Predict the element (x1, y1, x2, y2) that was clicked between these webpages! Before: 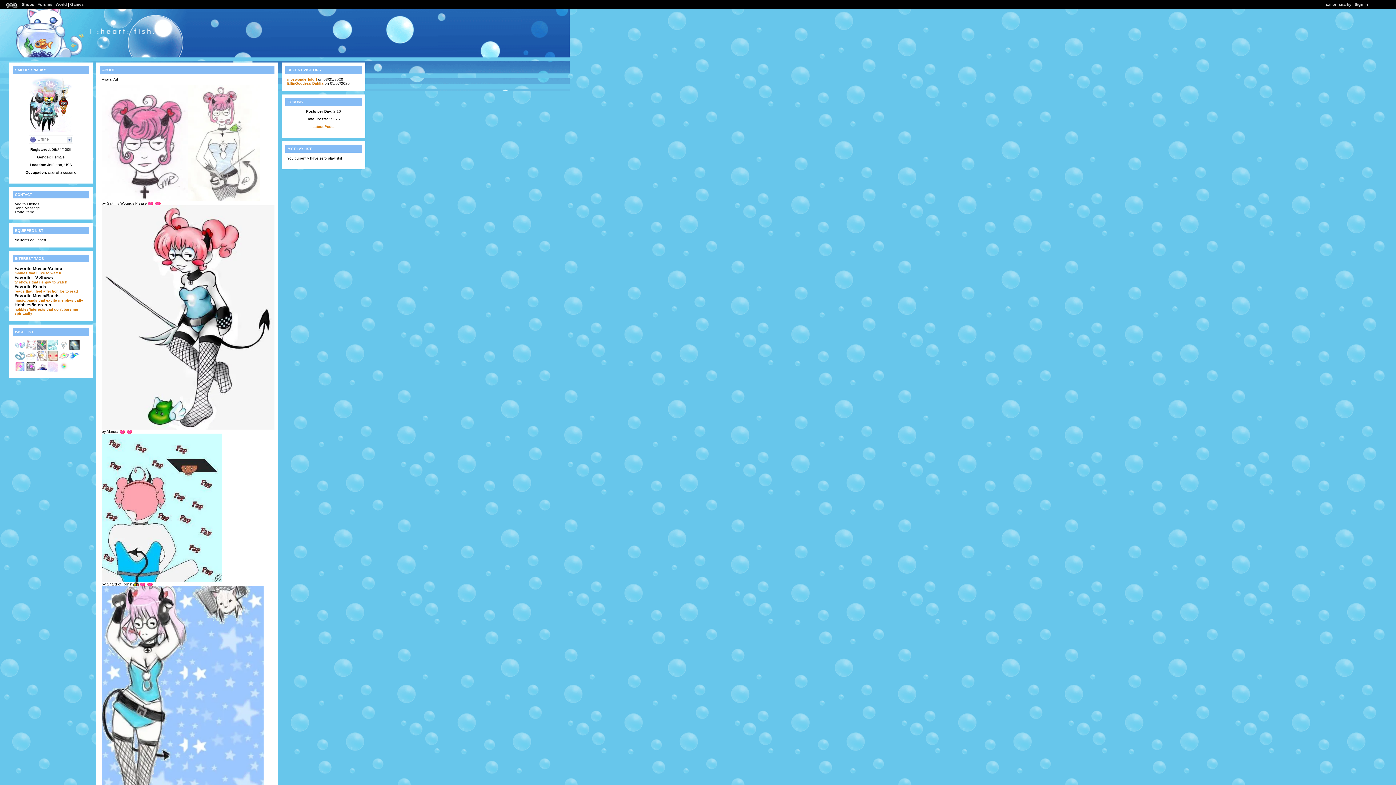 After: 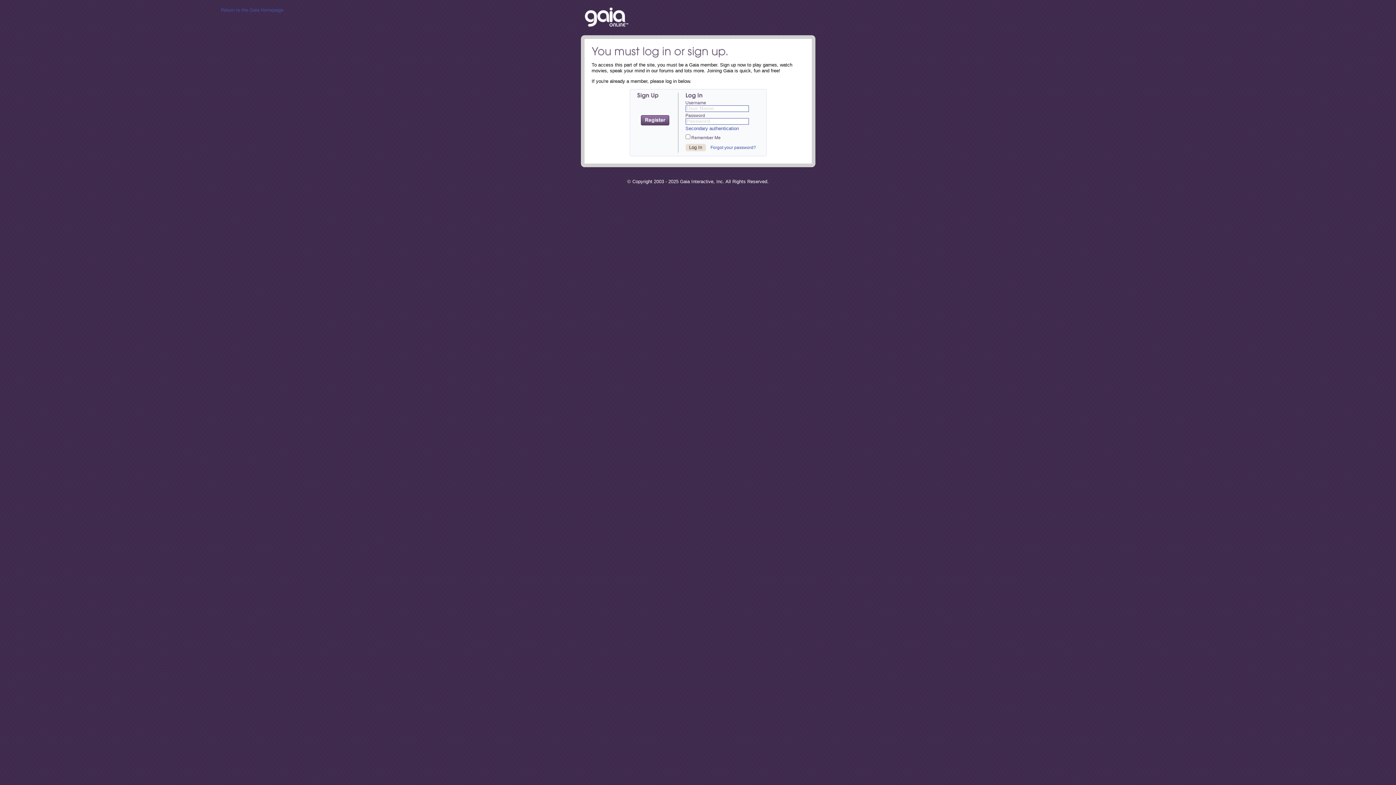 Action: bbox: (47, 369, 58, 373)